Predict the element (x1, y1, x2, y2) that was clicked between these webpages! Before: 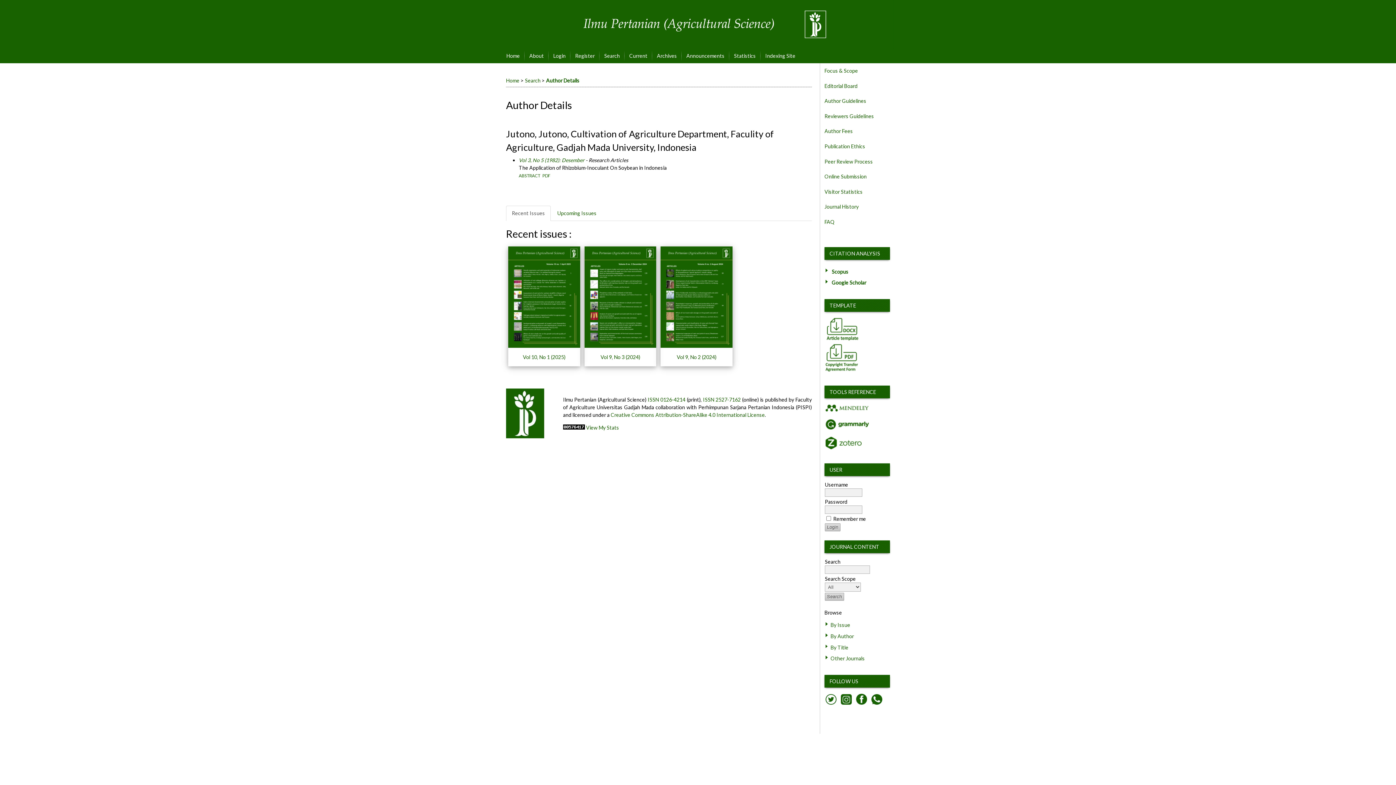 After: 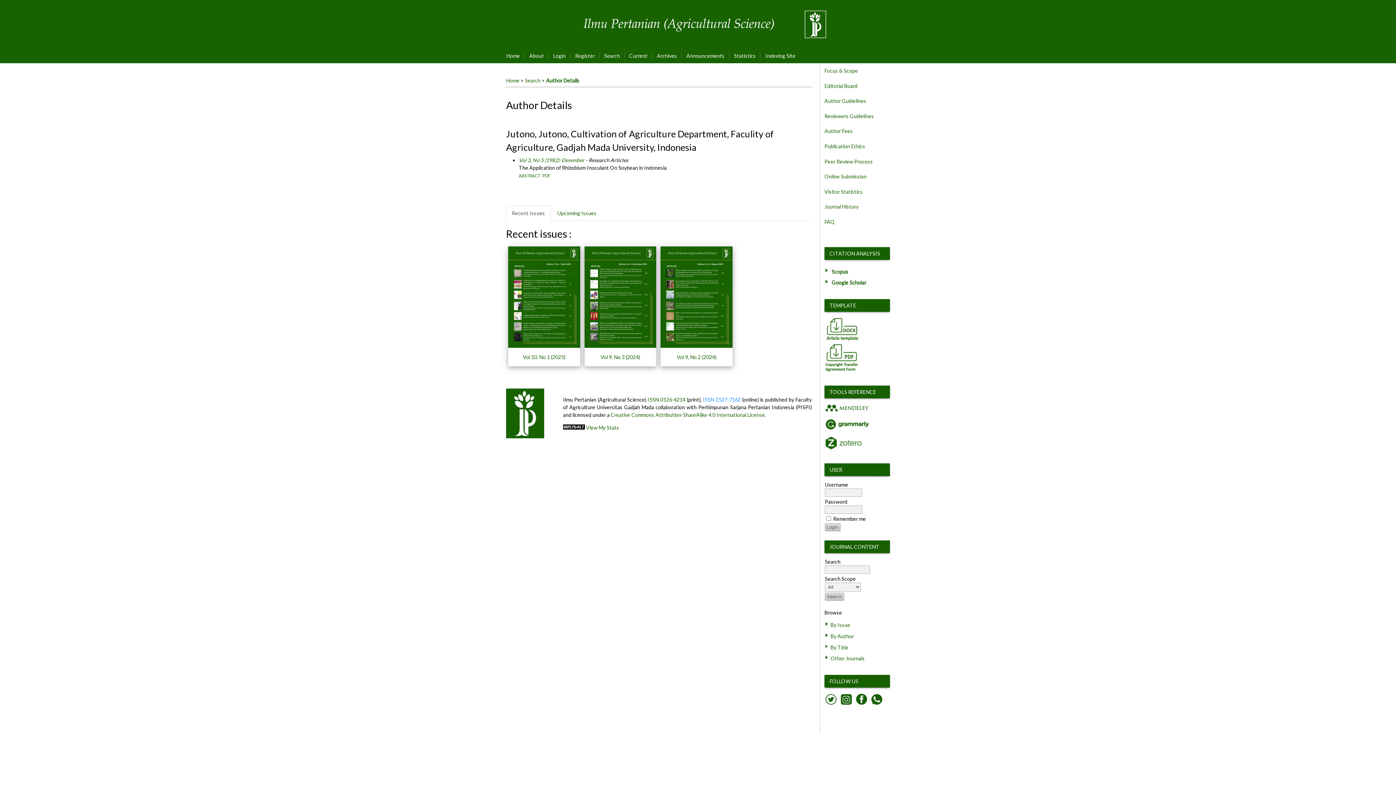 Action: label: ISSN 2527-7162 bbox: (703, 396, 740, 402)